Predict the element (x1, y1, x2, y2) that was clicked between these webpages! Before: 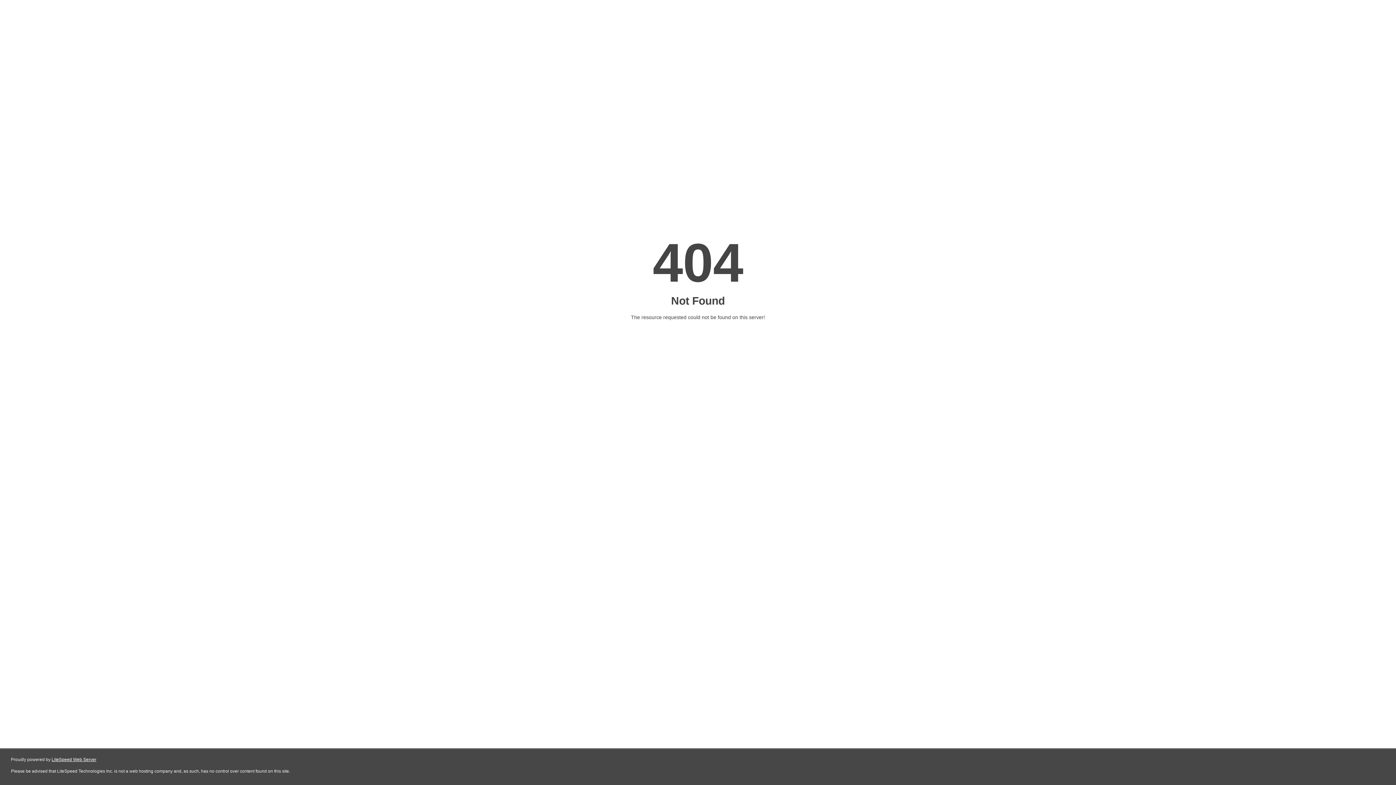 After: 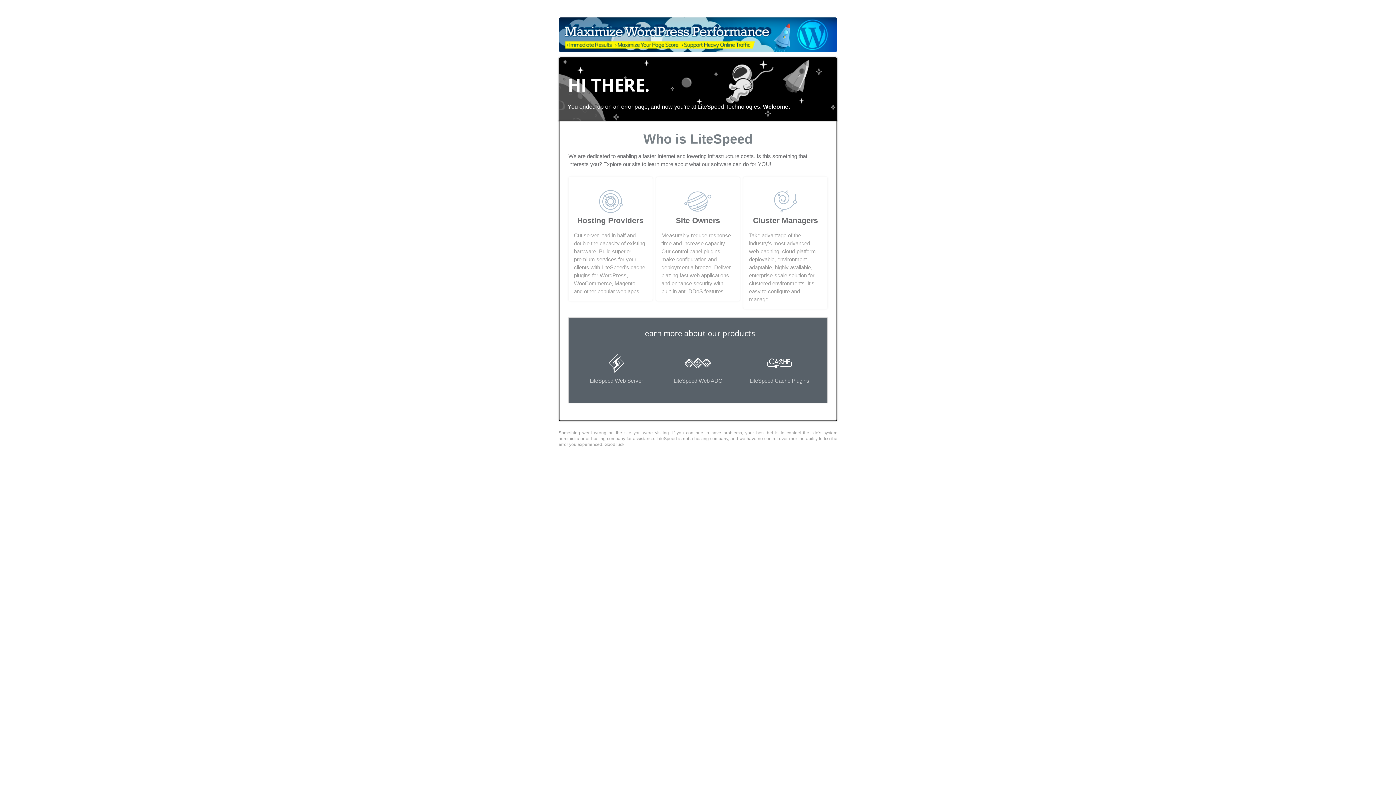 Action: label: LiteSpeed Web Server bbox: (51, 757, 96, 762)